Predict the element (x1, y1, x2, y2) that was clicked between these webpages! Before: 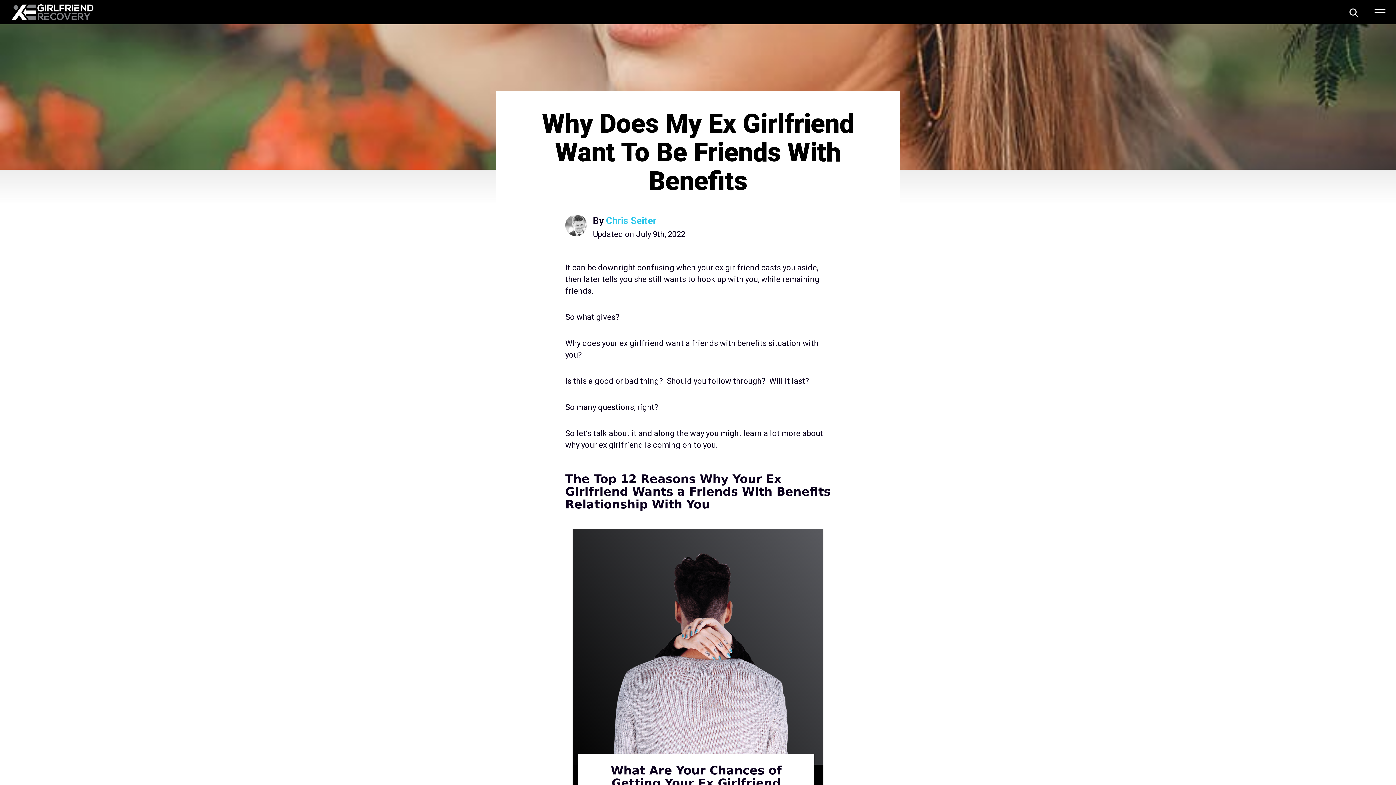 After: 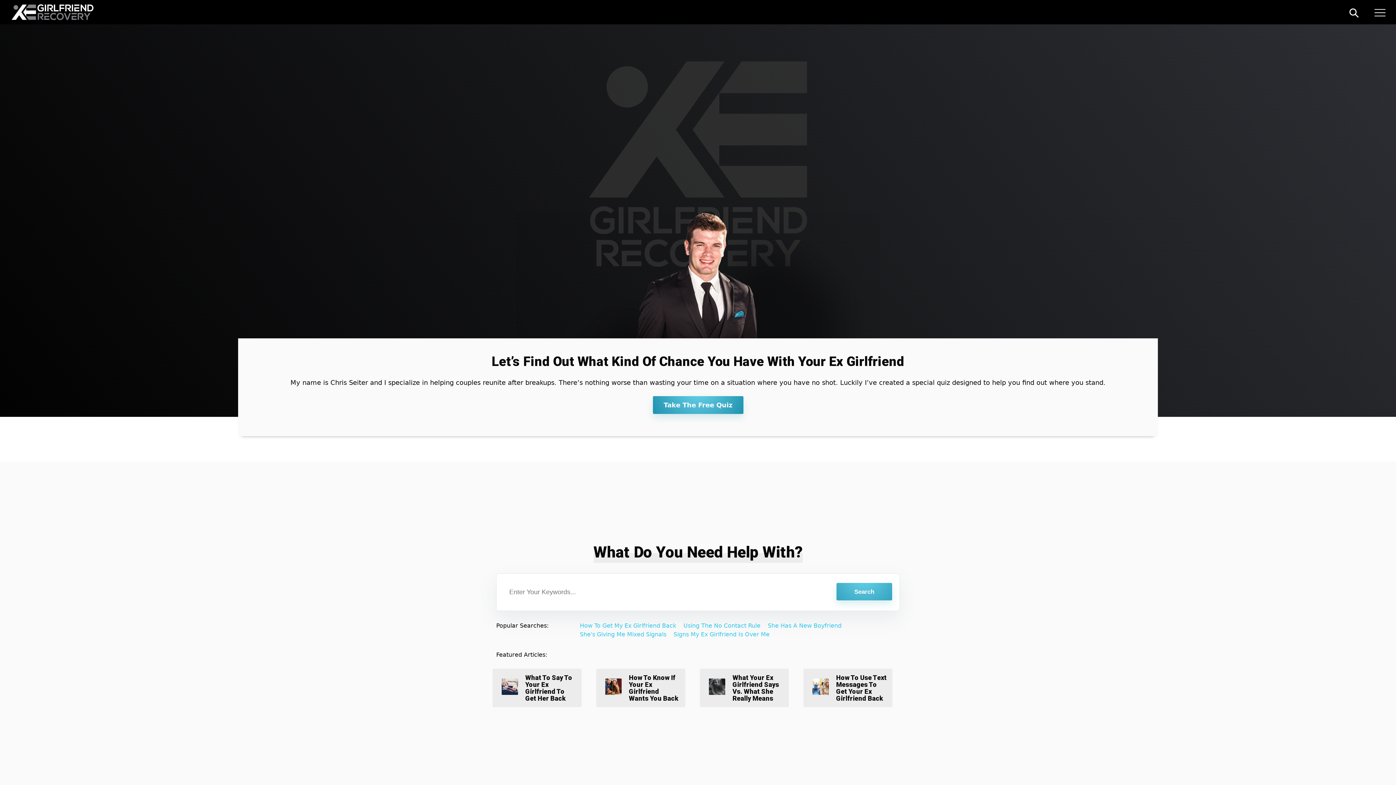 Action: bbox: (11, 2, 93, 21)